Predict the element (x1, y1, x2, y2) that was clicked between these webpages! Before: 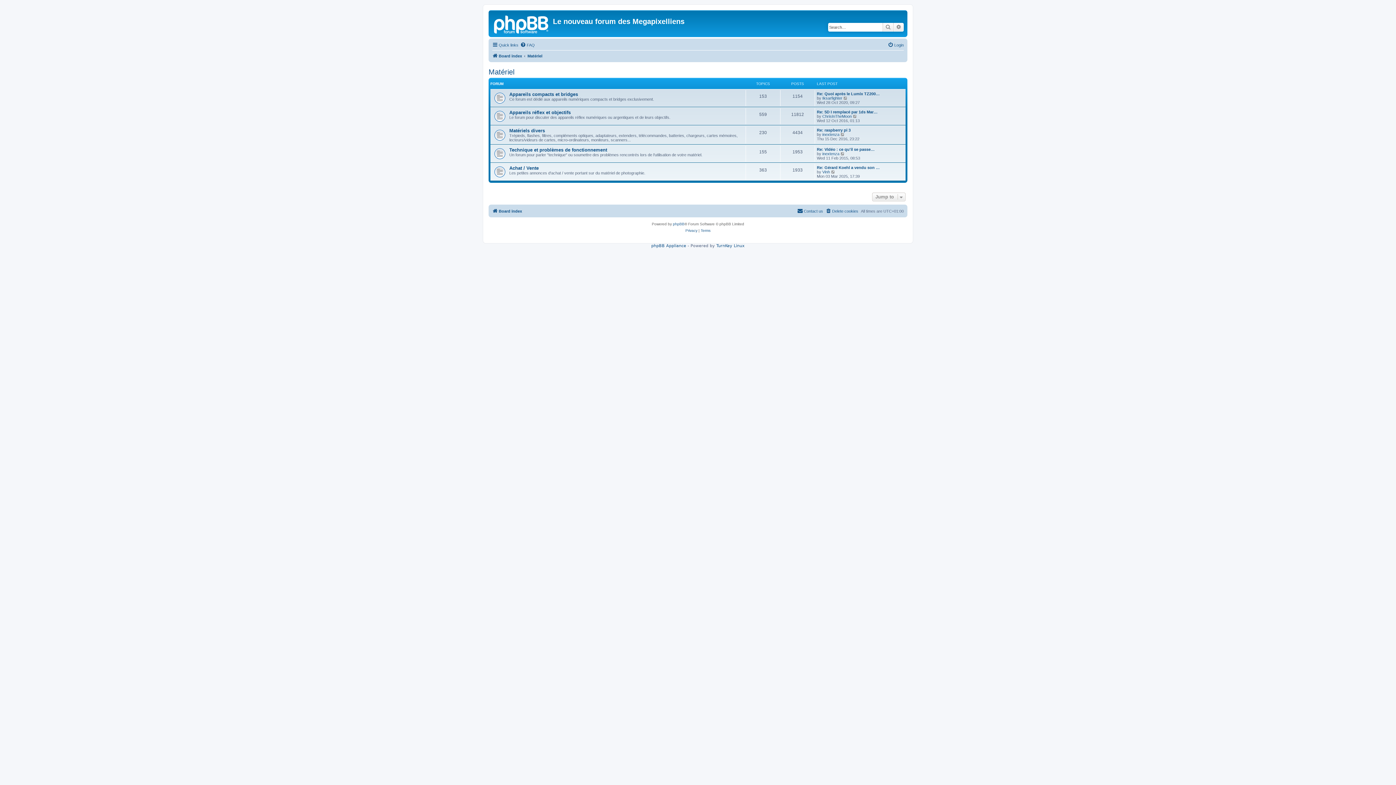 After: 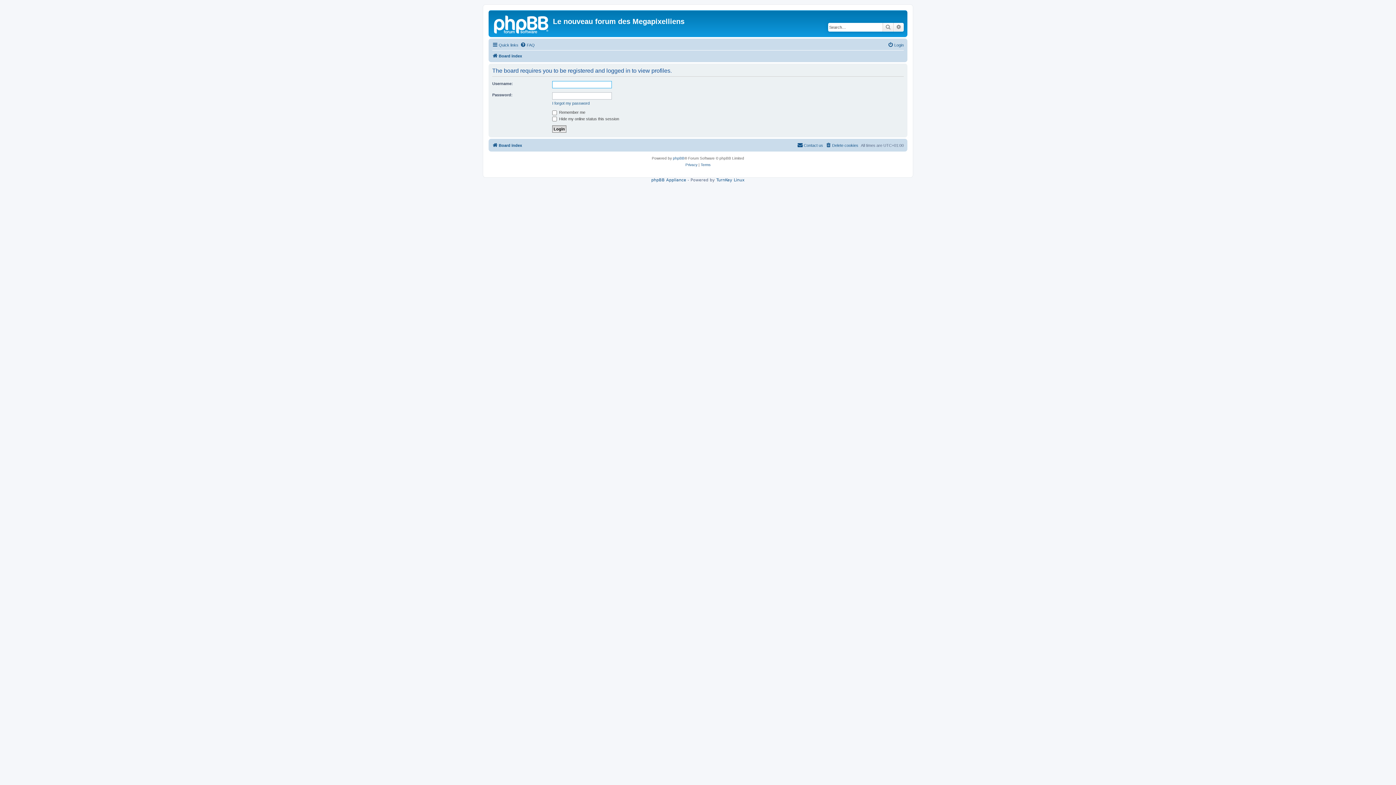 Action: bbox: (822, 132, 839, 136) label: inextenza